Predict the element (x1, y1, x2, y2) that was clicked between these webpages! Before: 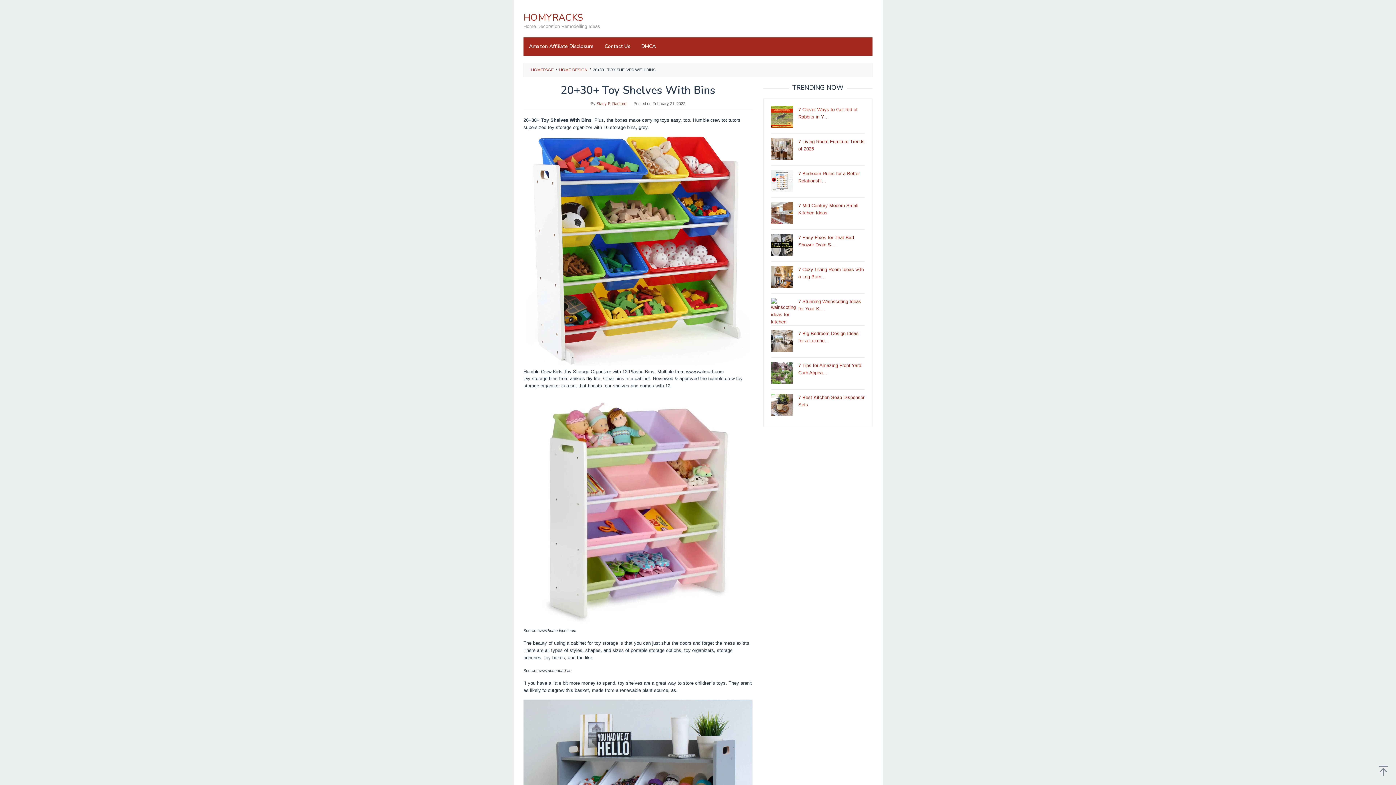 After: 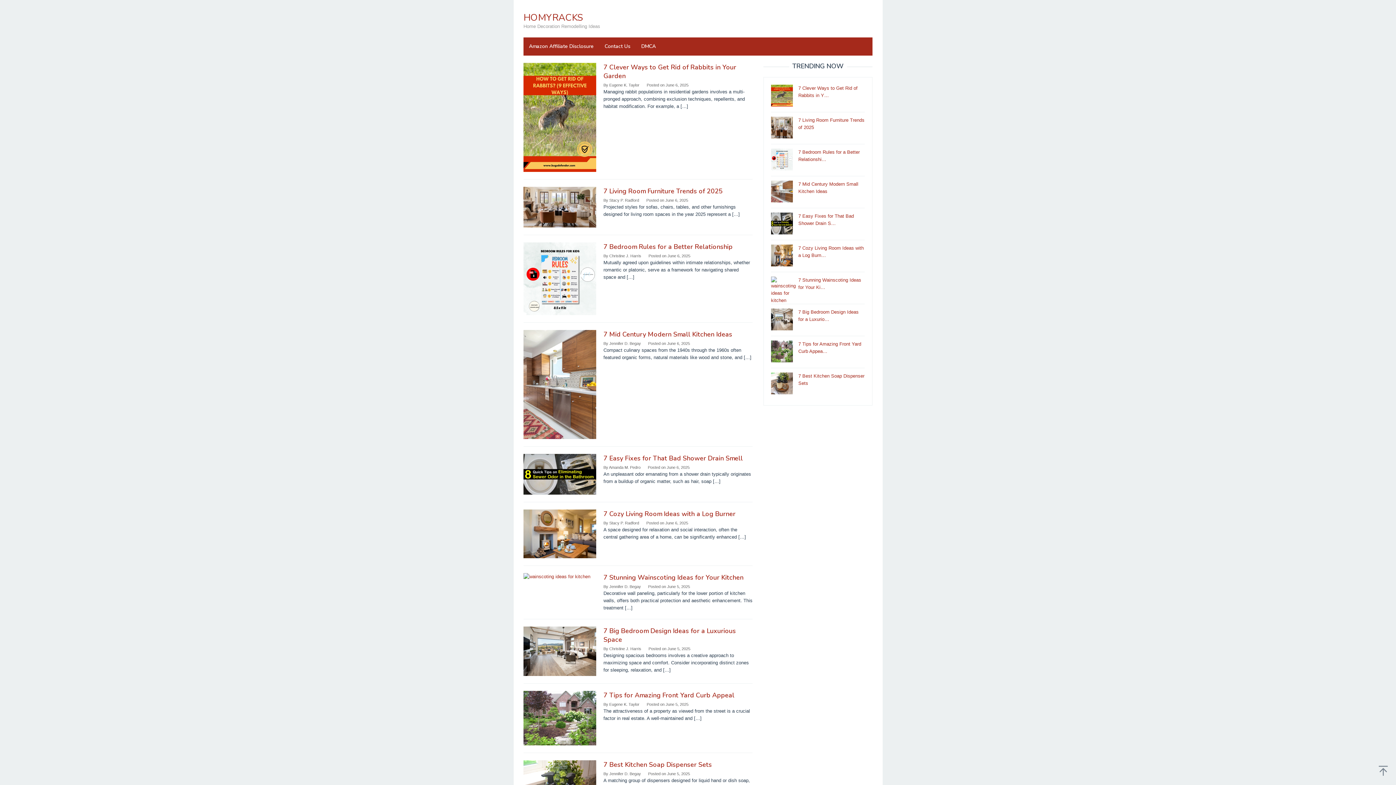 Action: label: HOMEPAGE bbox: (531, 67, 553, 72)